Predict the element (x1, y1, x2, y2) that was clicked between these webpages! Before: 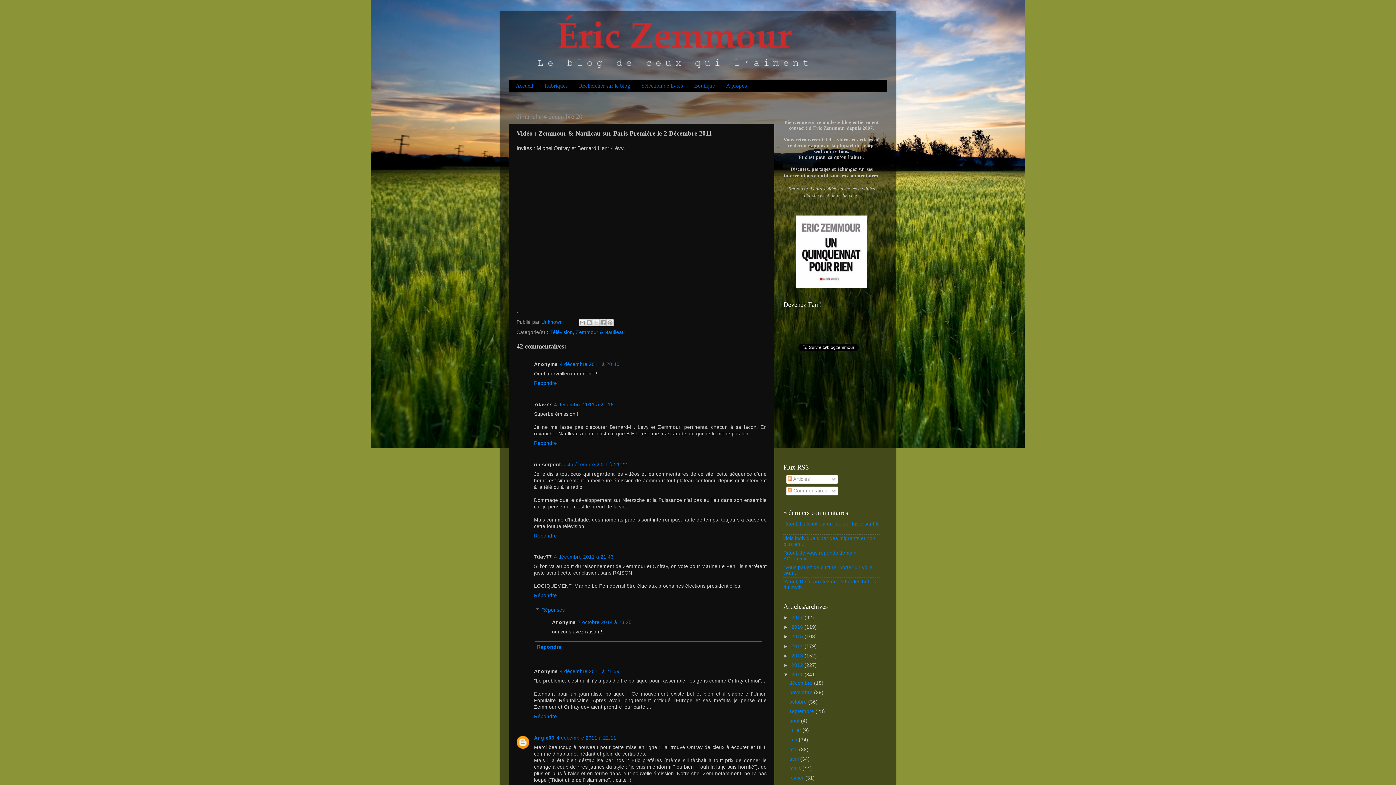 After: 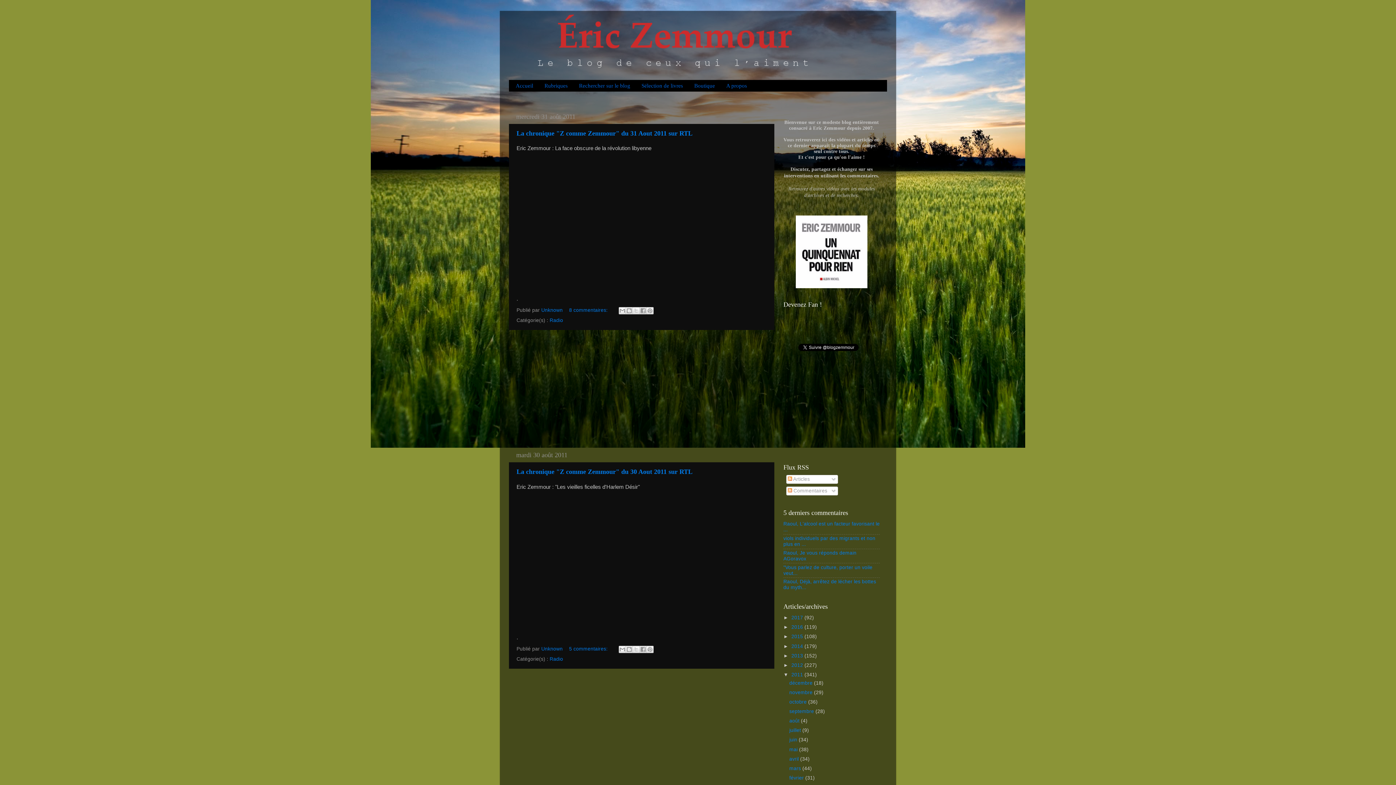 Action: label: août  bbox: (789, 718, 801, 724)